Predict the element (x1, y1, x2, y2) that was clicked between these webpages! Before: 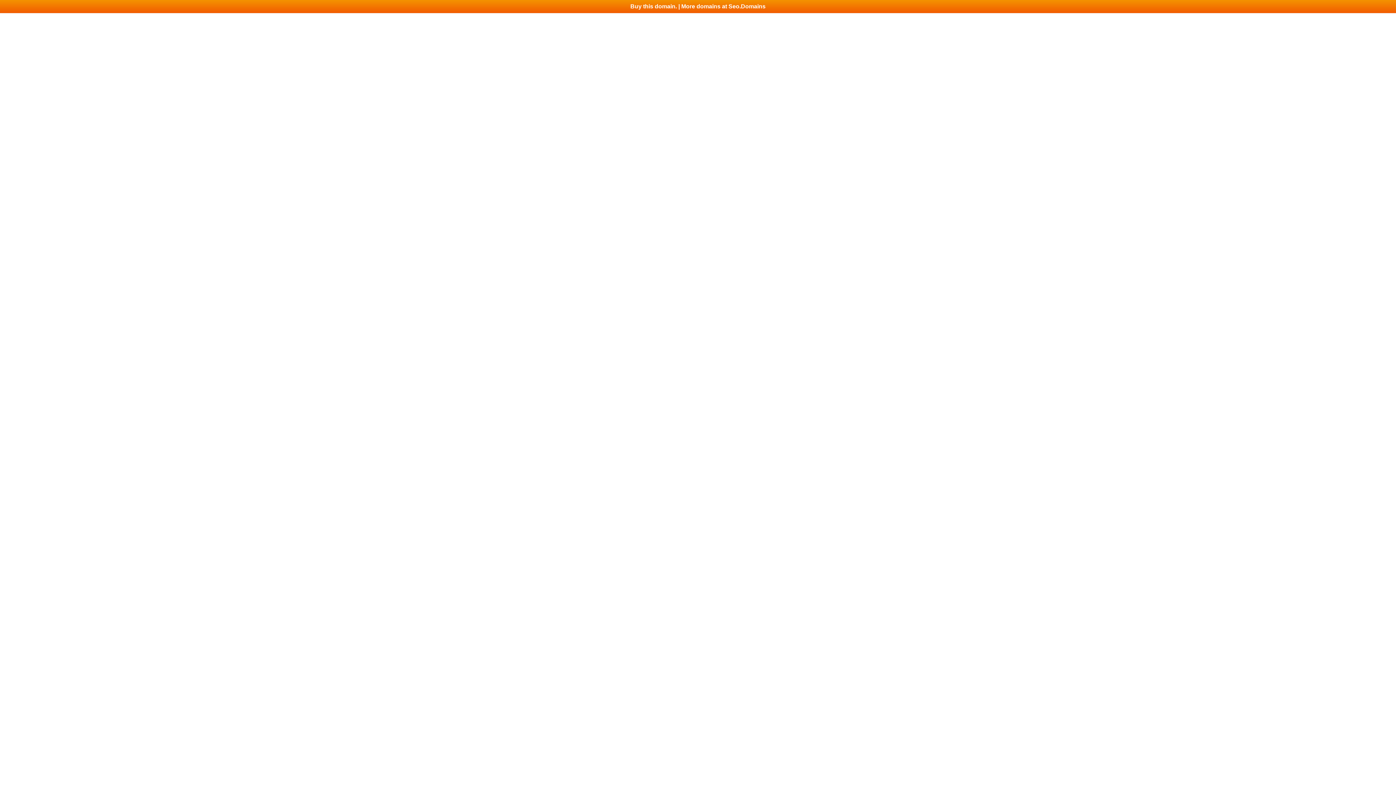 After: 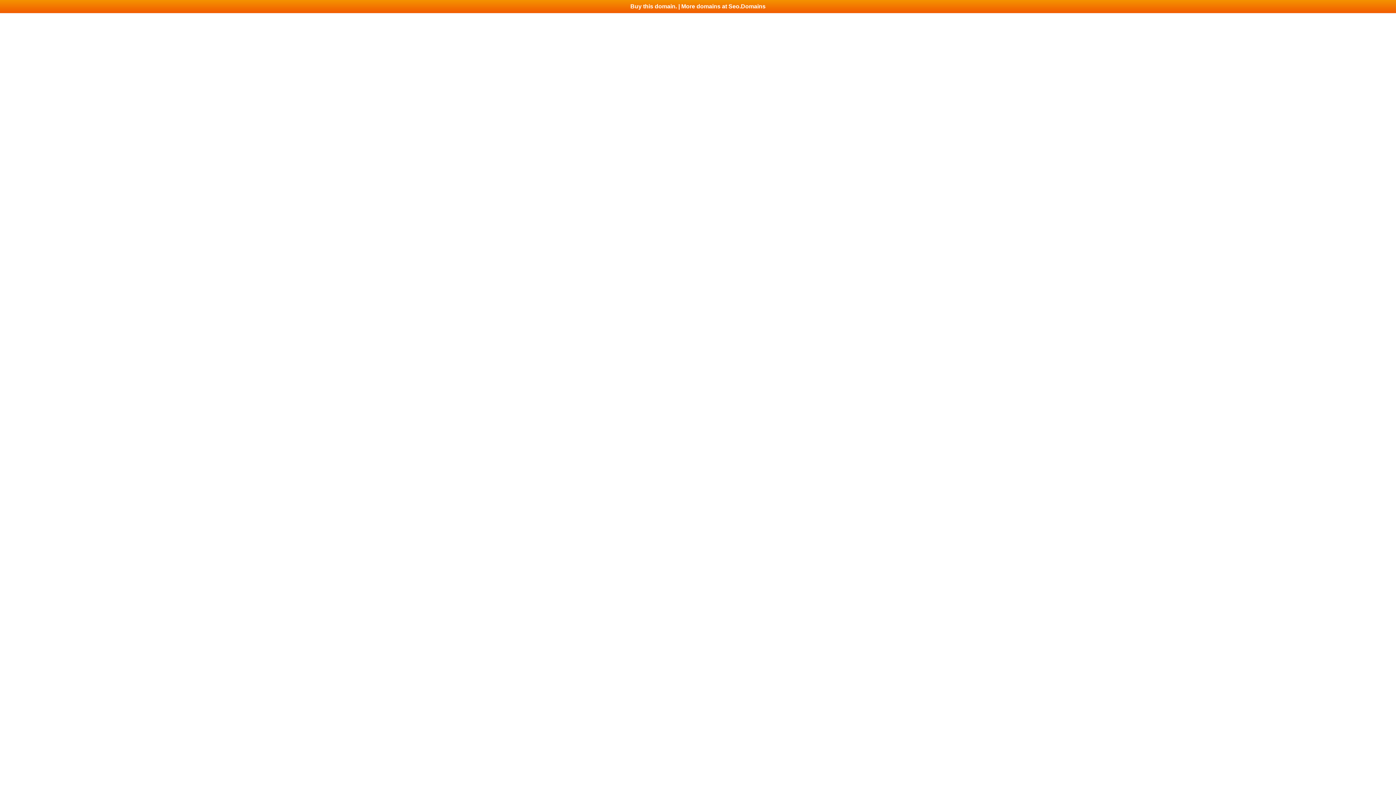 Action: label: Buy this domain. | More domains at Seo.Domains bbox: (0, 0, 1396, 13)